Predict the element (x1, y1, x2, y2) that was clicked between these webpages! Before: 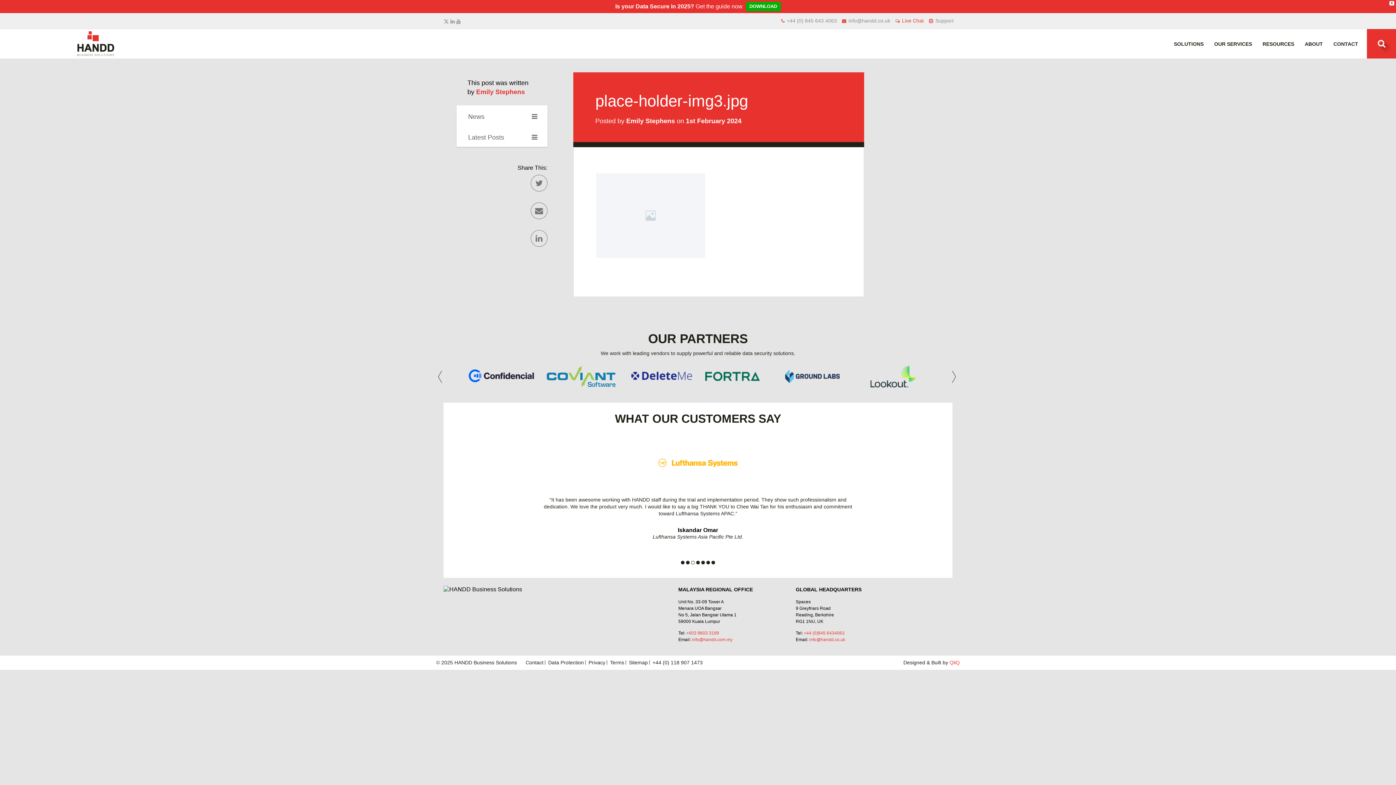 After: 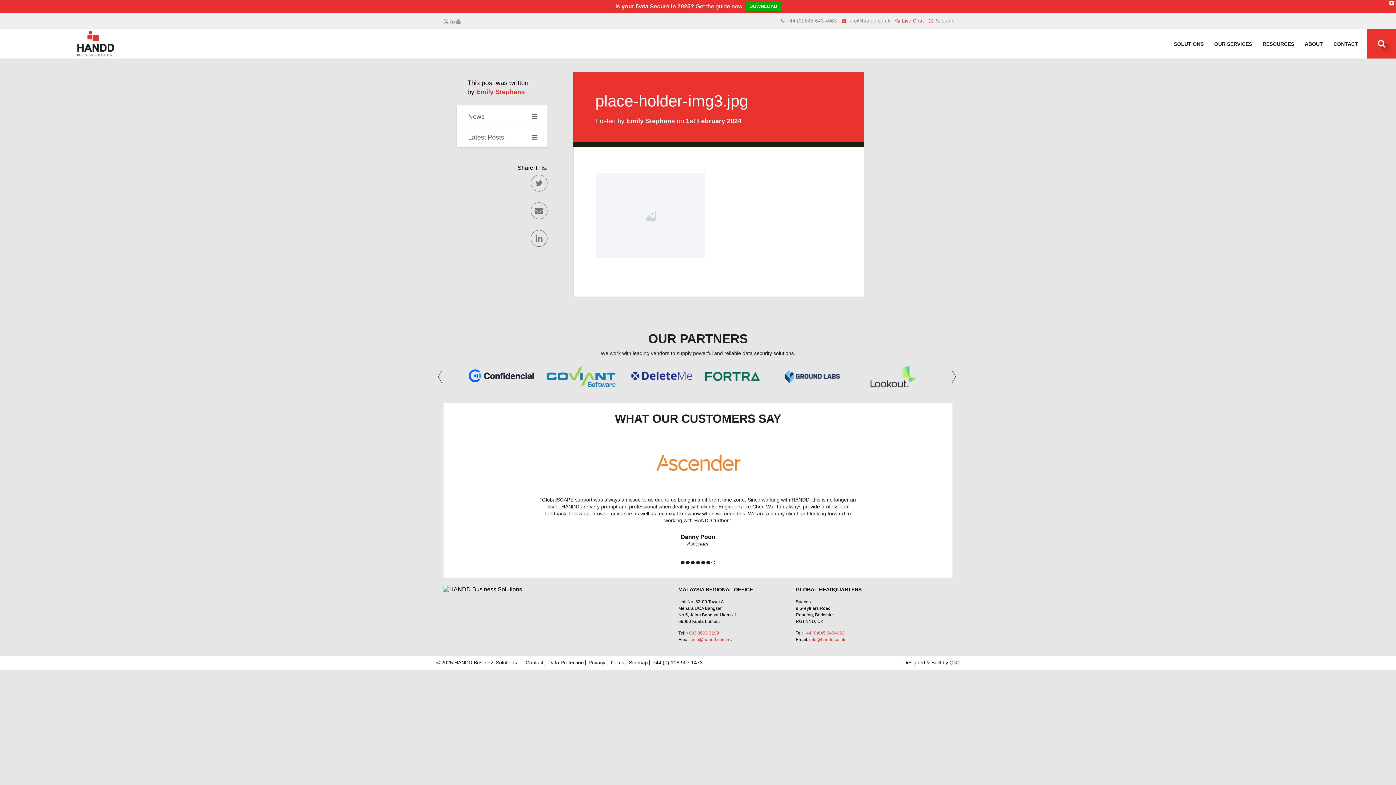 Action: label: info@handd.com.my bbox: (692, 637, 732, 642)